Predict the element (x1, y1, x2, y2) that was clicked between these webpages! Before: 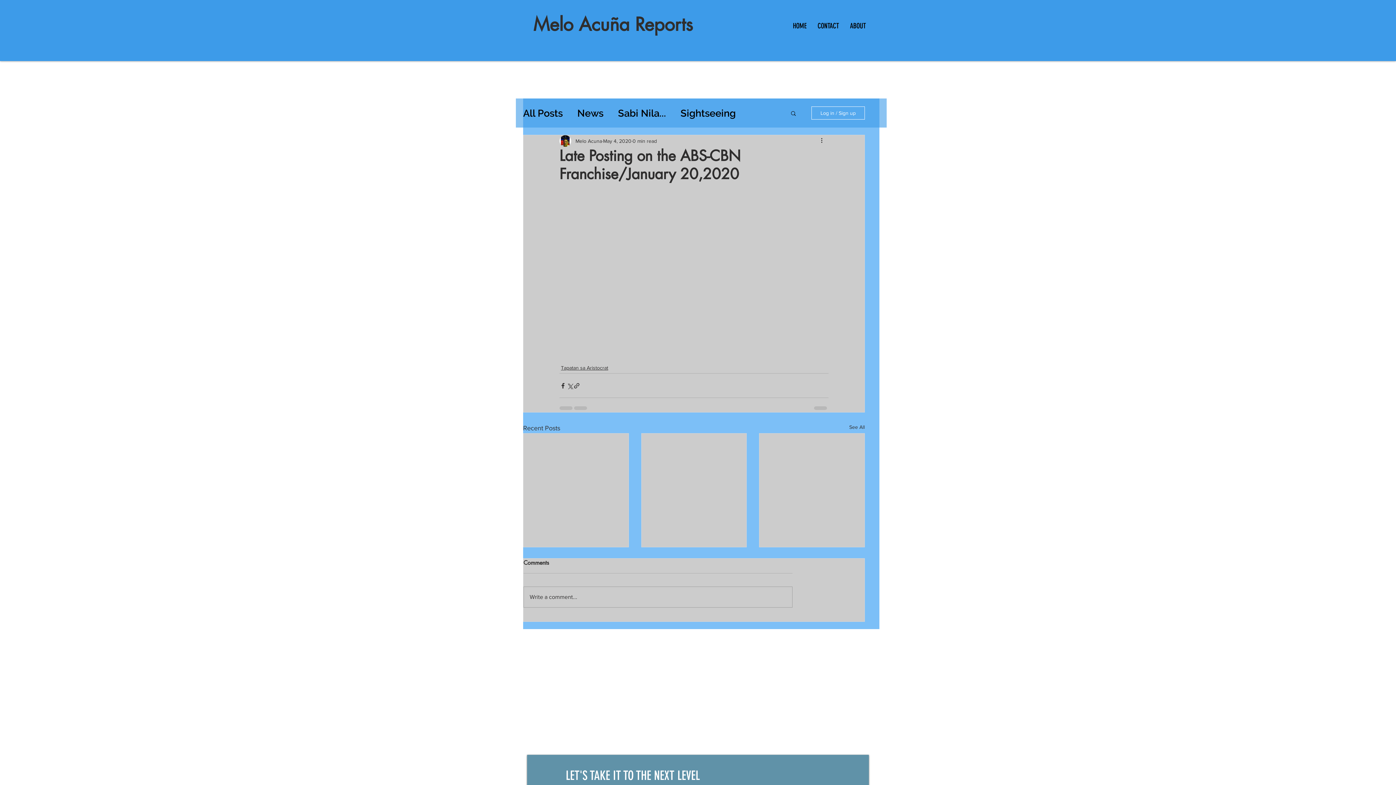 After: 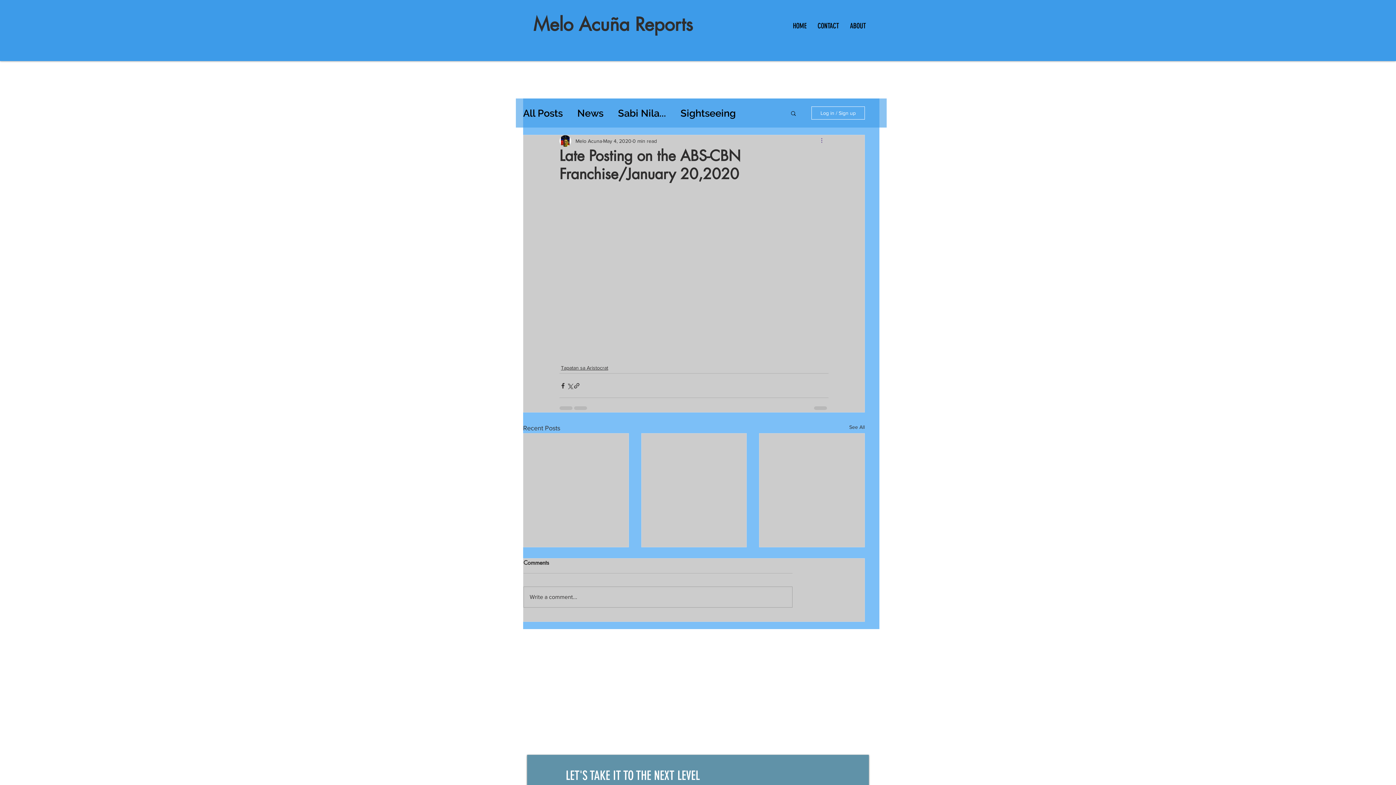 Action: label: More actions bbox: (820, 136, 828, 145)